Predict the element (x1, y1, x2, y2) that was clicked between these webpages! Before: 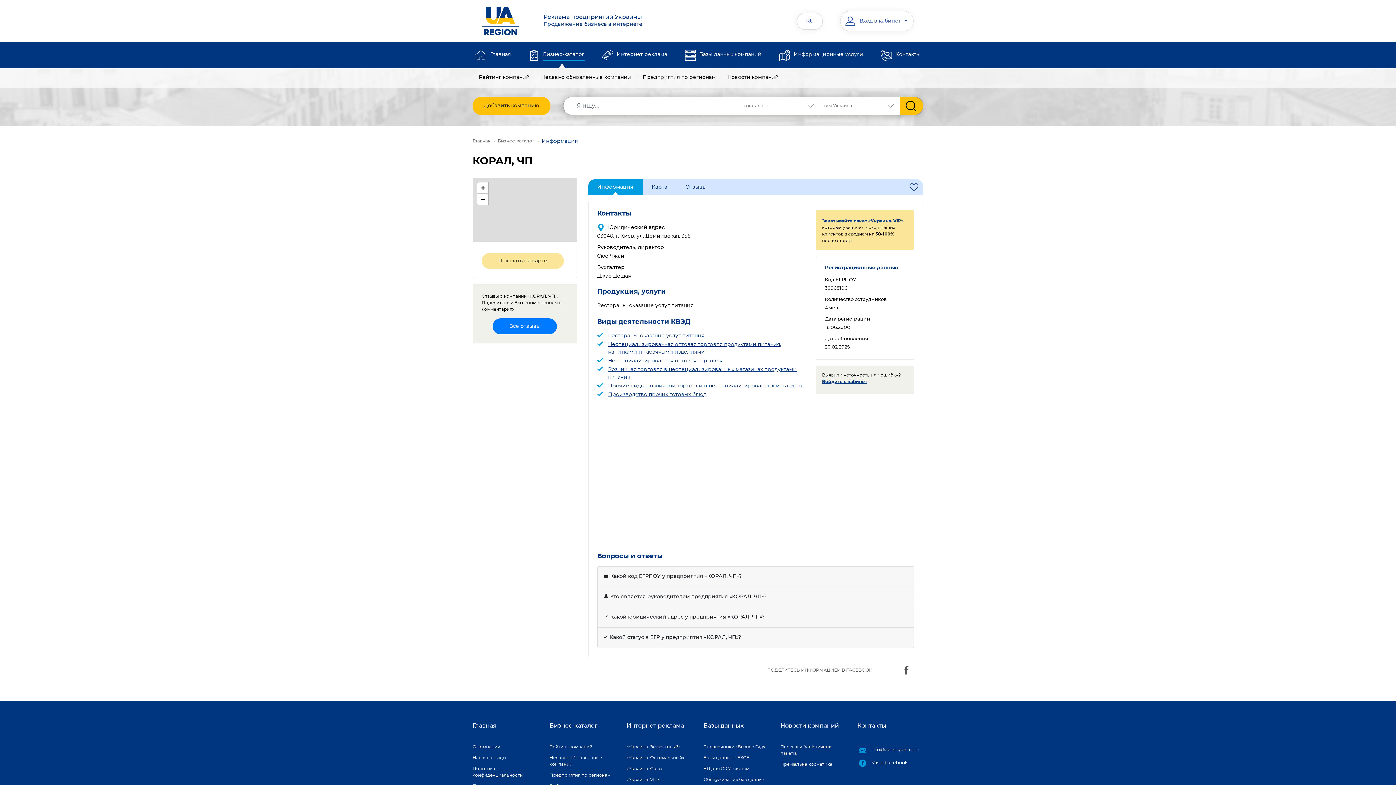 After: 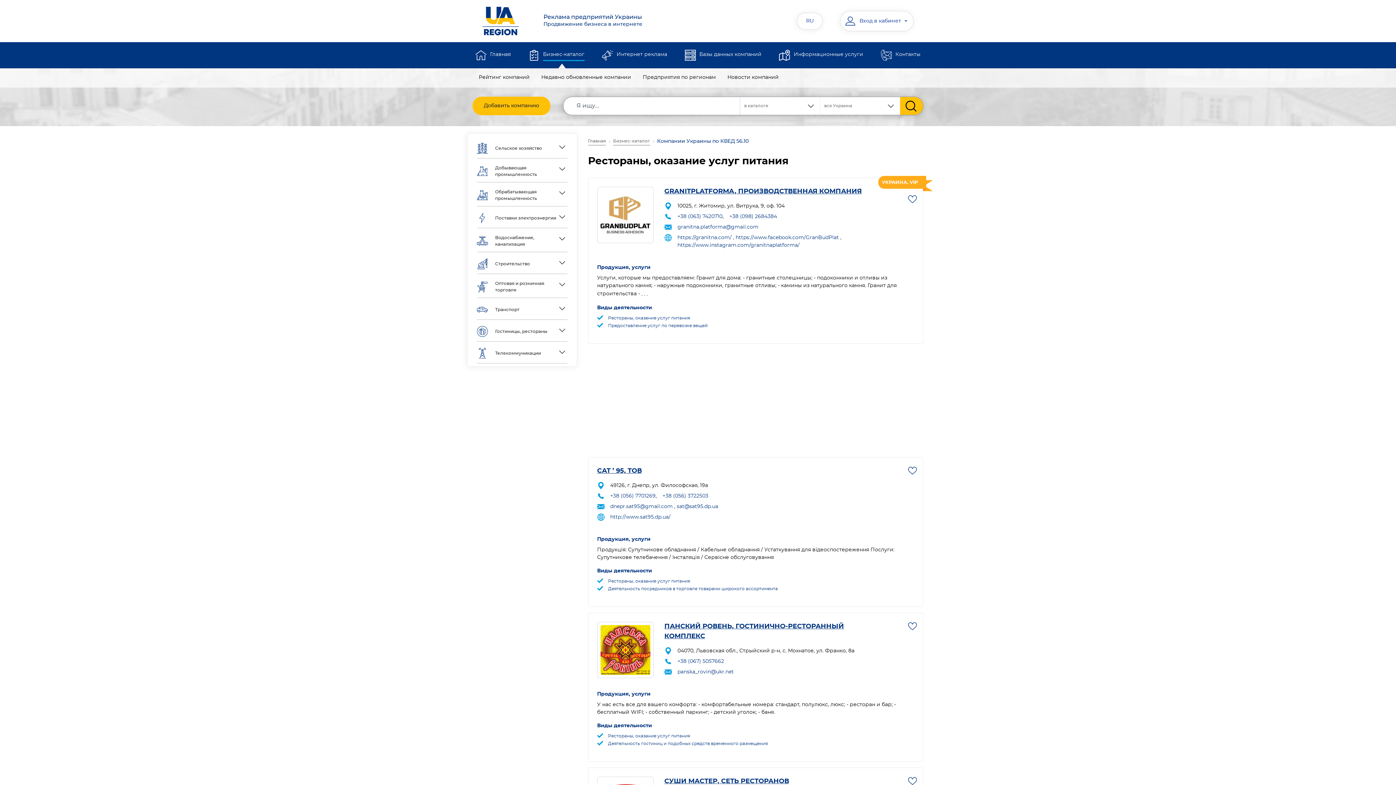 Action: label: Рестораны, оказание услуг питания bbox: (608, 332, 704, 340)